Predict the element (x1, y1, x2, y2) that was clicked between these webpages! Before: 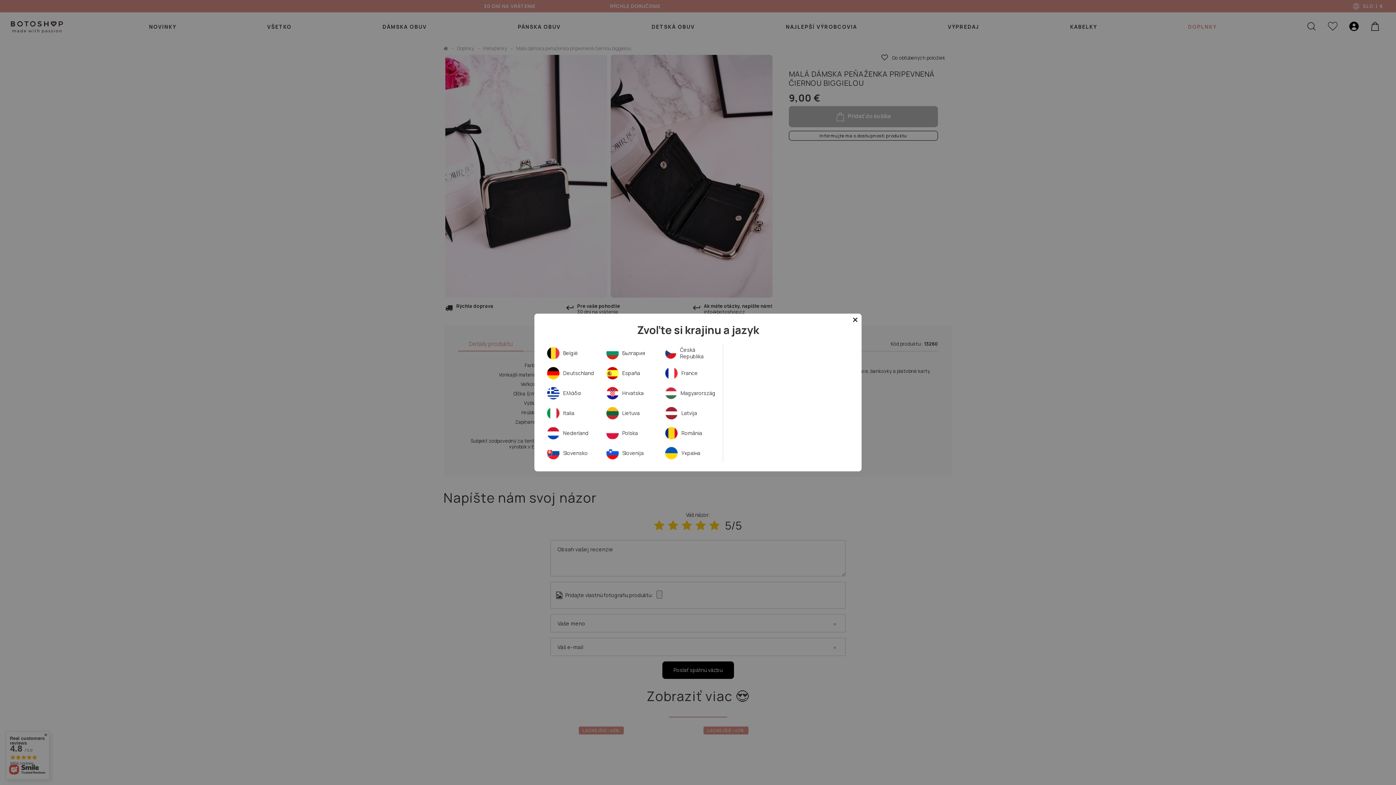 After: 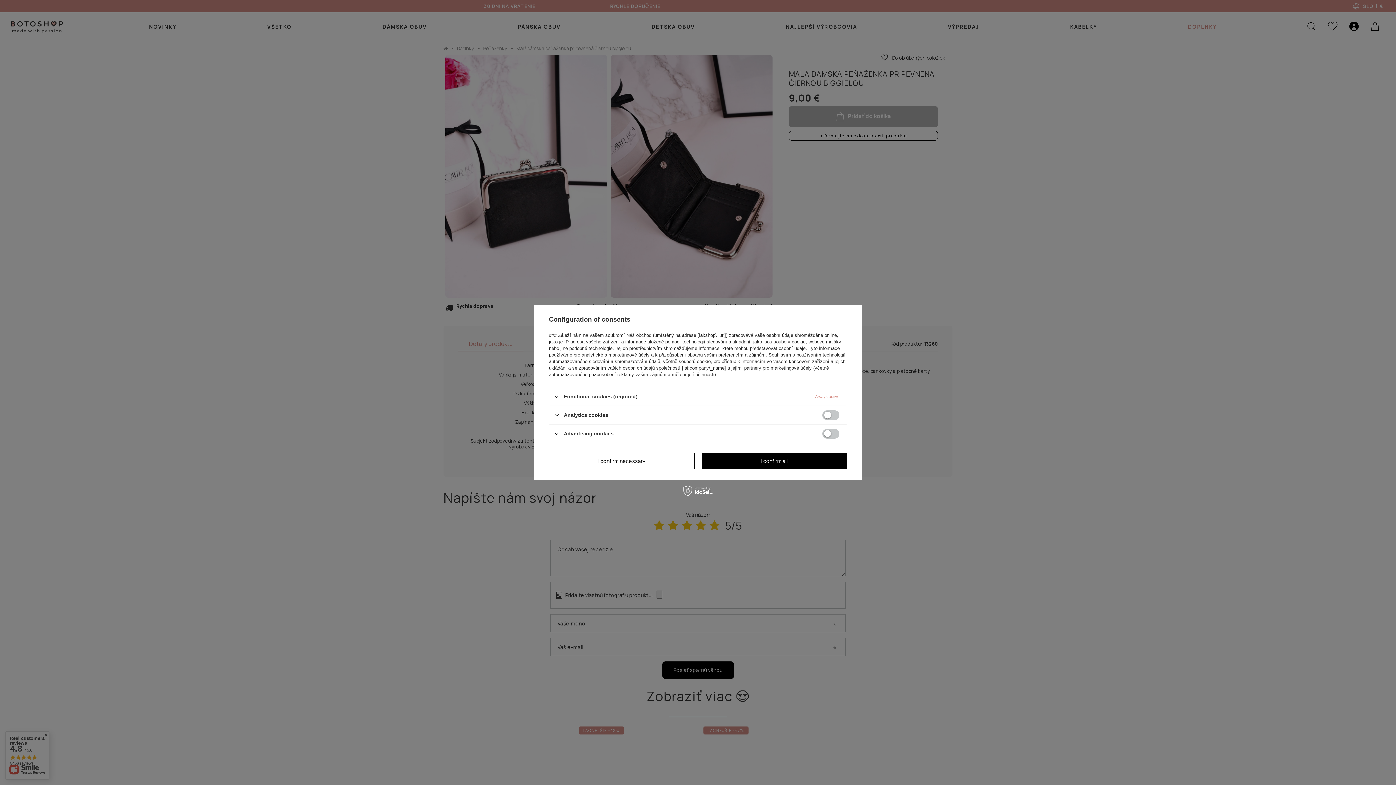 Action: bbox: (849, 313, 861, 326)